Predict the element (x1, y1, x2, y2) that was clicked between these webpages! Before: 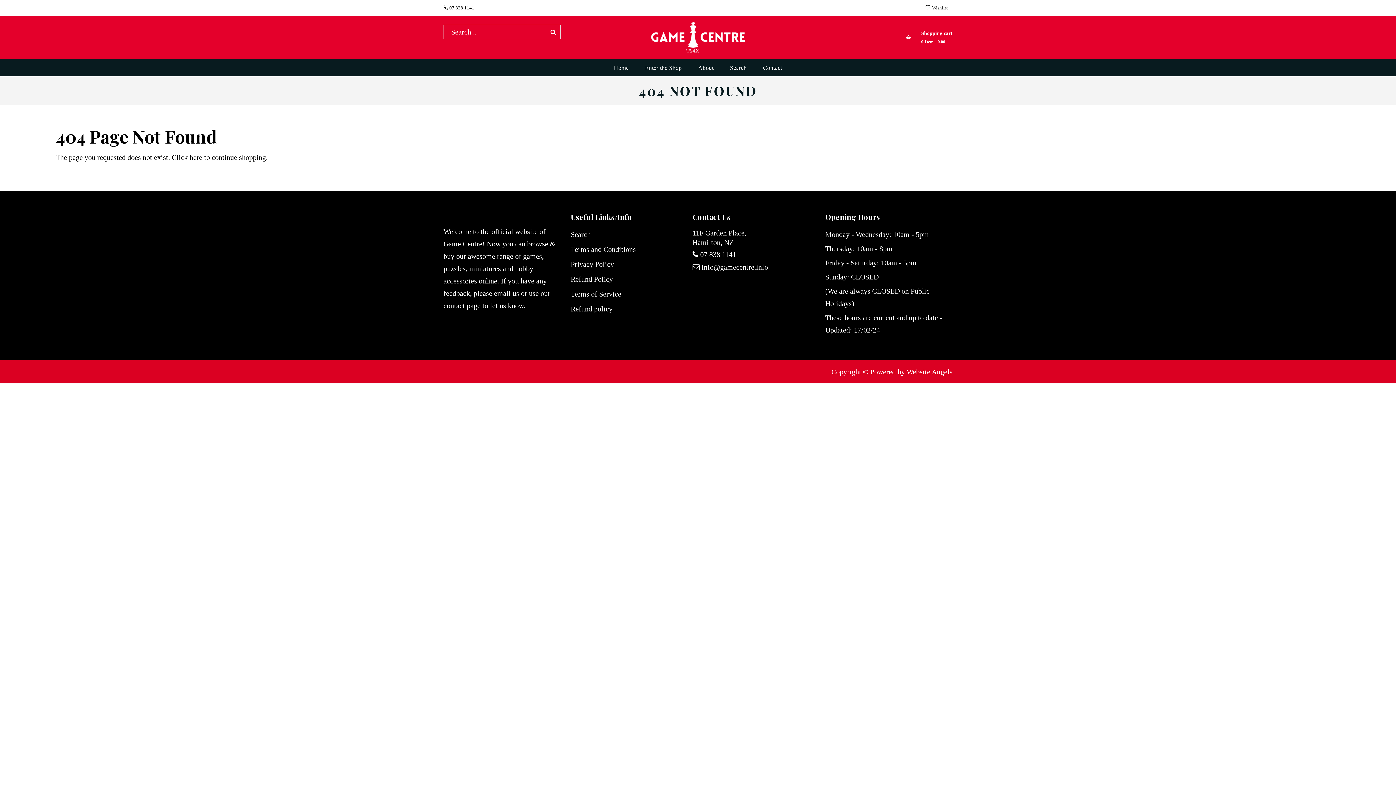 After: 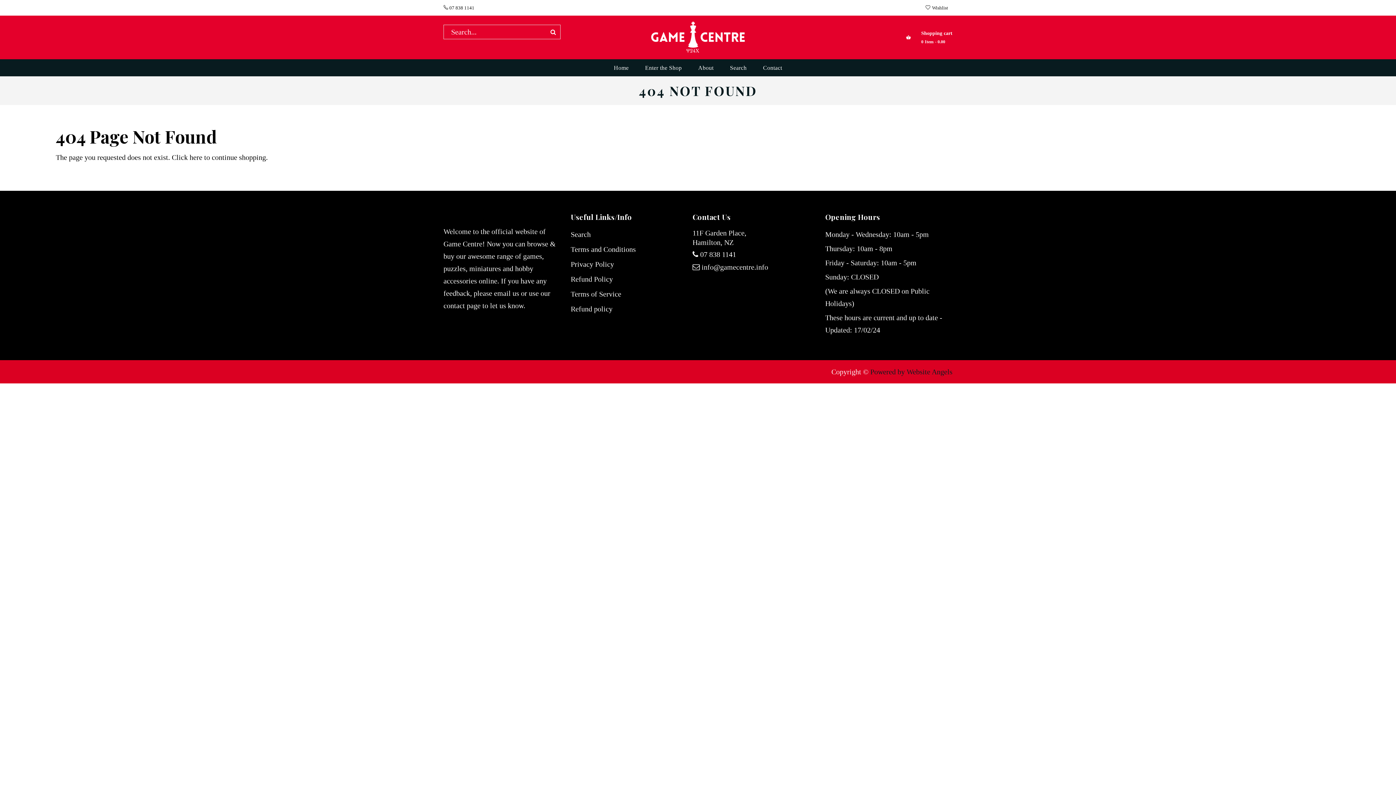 Action: label: Powered by Website Angels bbox: (870, 368, 952, 376)